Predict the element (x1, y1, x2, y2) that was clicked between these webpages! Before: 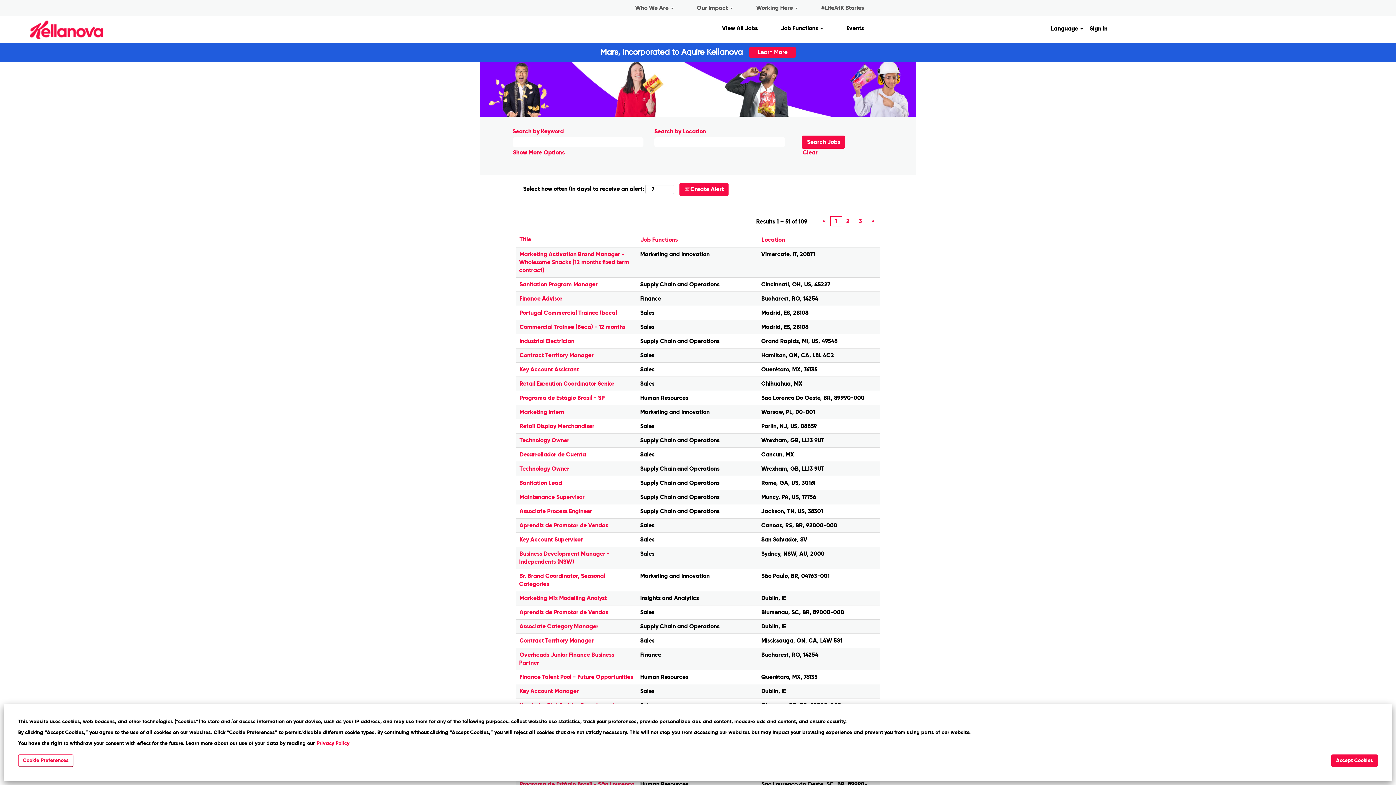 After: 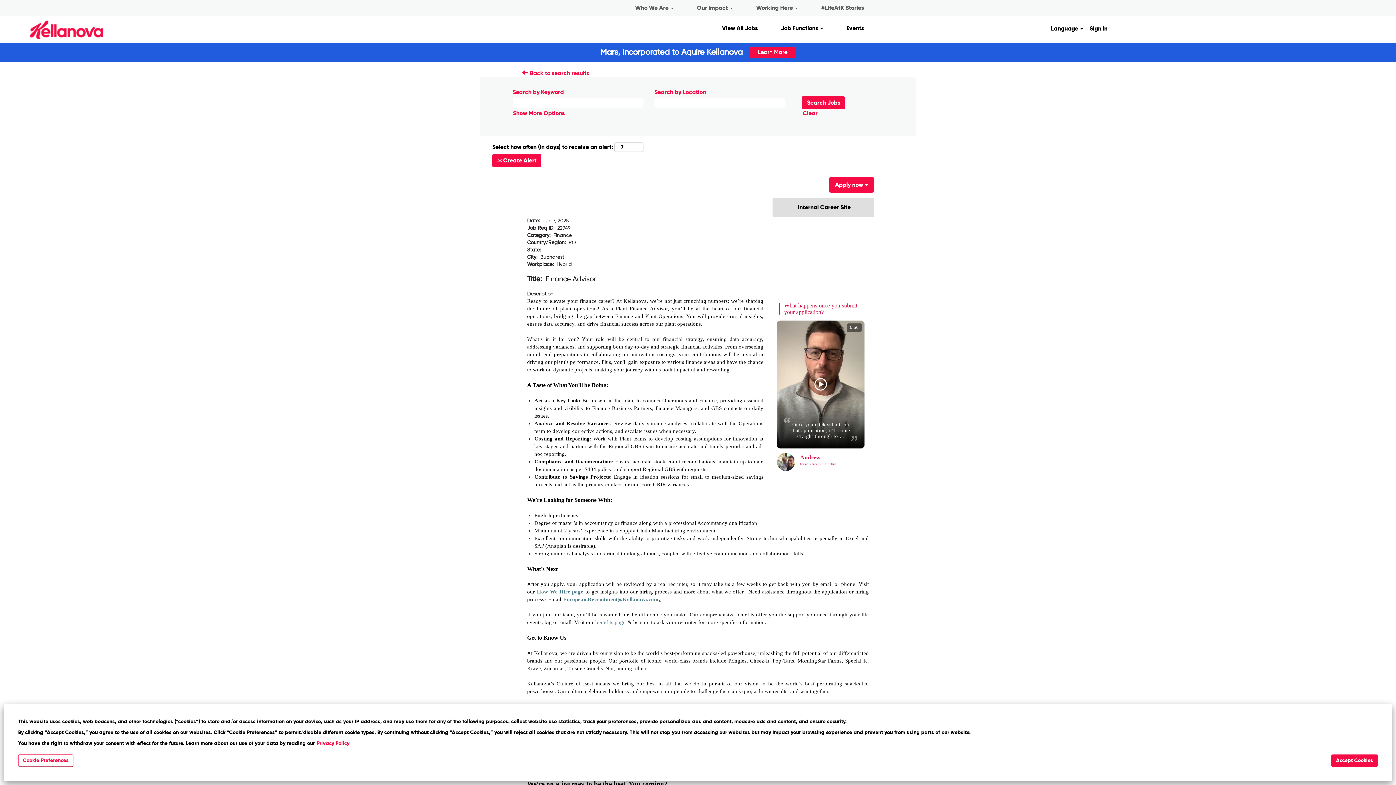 Action: bbox: (519, 294, 562, 302) label: Finance Advisor